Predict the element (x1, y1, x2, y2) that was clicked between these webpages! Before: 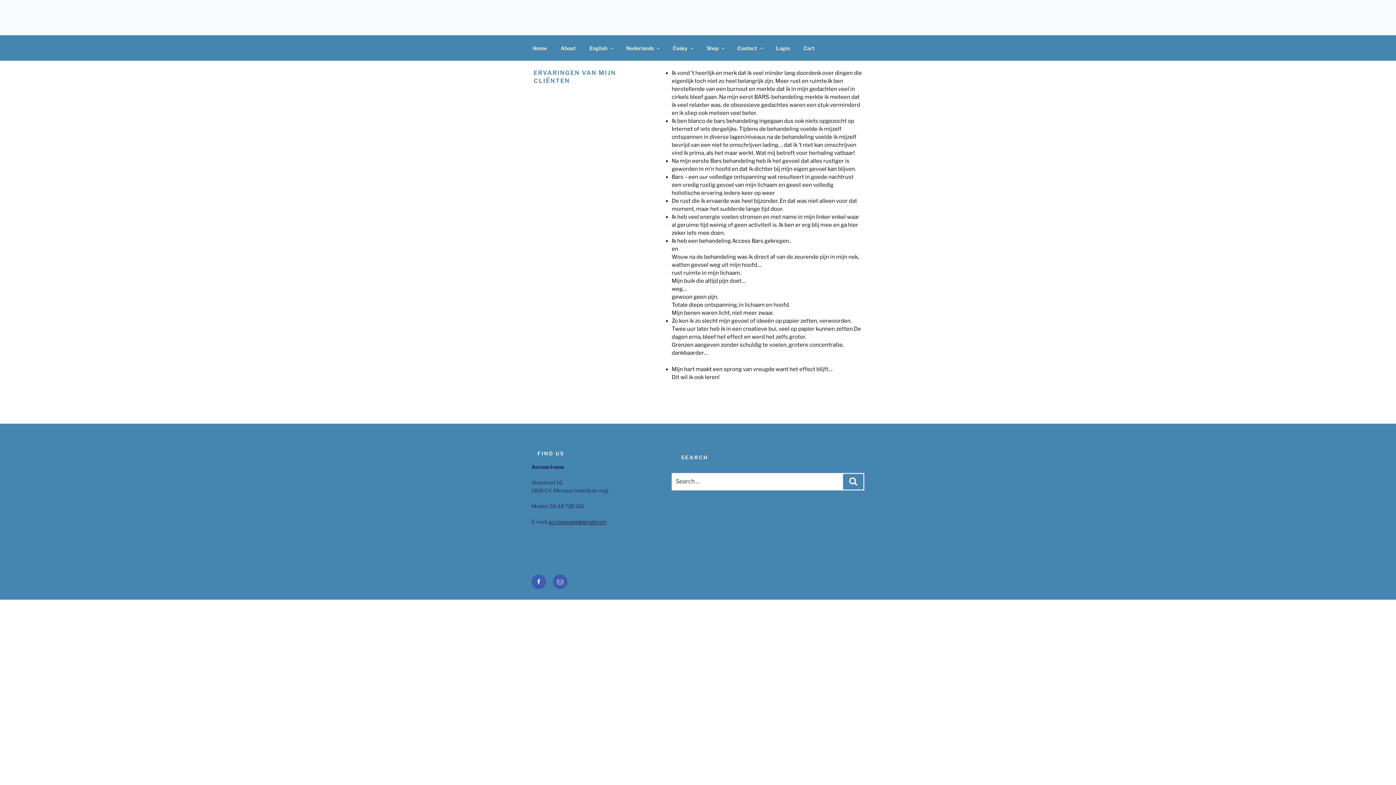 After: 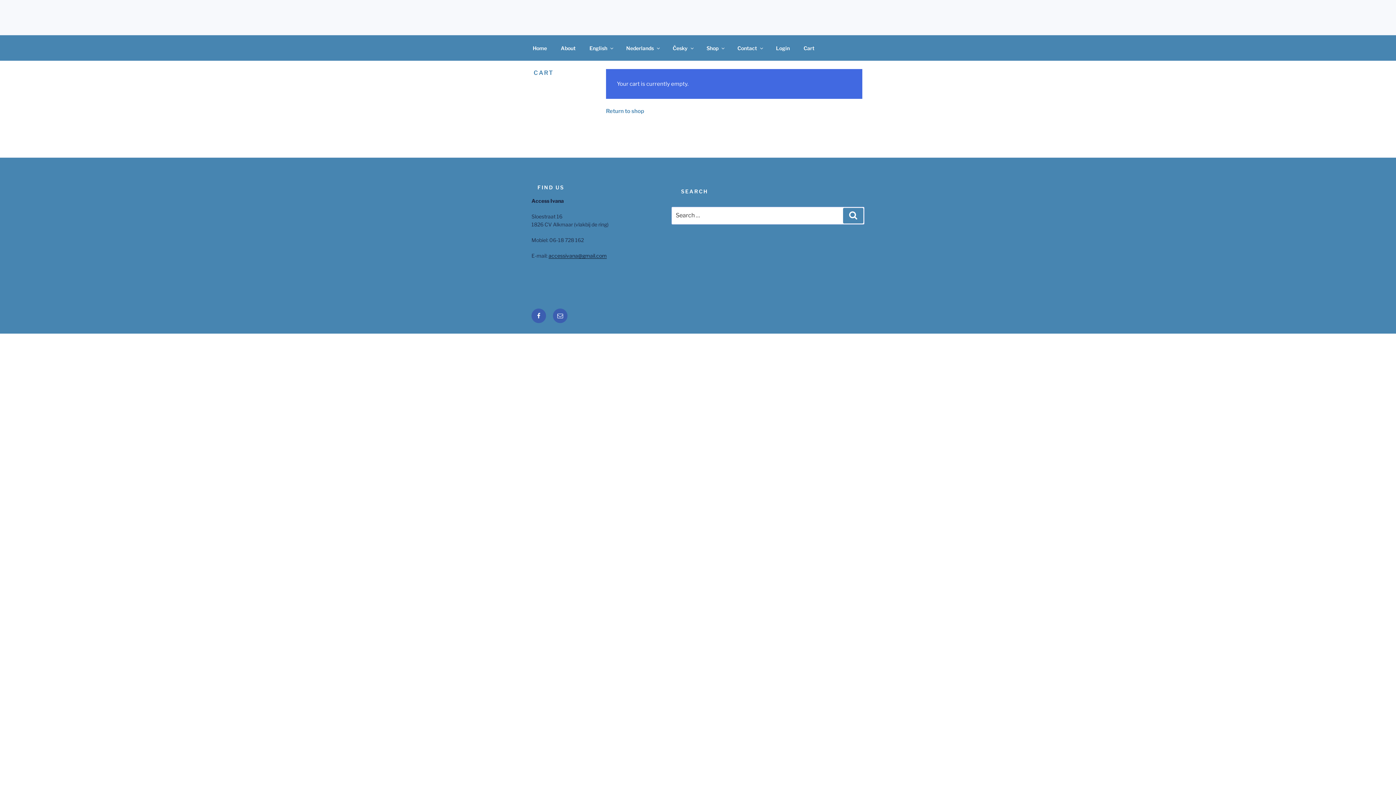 Action: label: Cart bbox: (797, 39, 821, 56)